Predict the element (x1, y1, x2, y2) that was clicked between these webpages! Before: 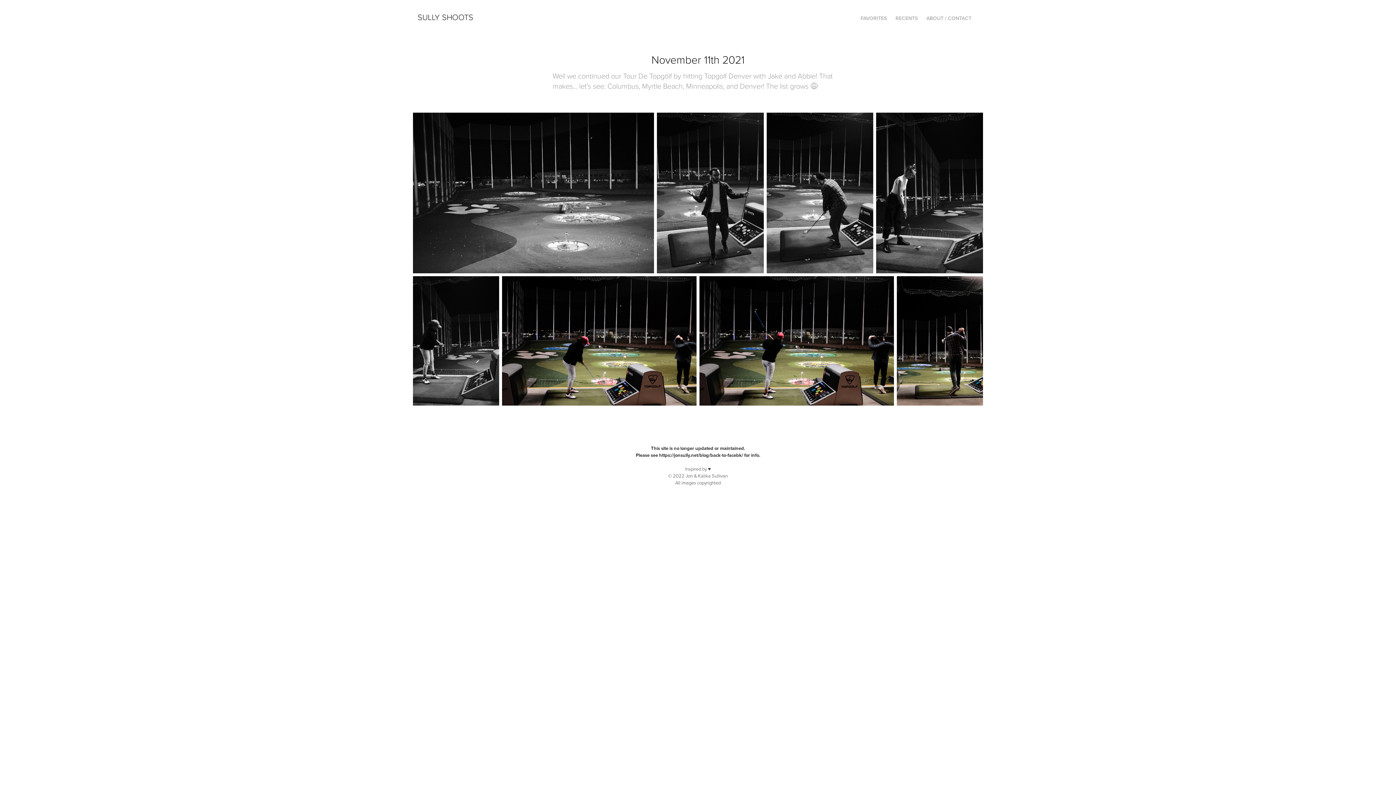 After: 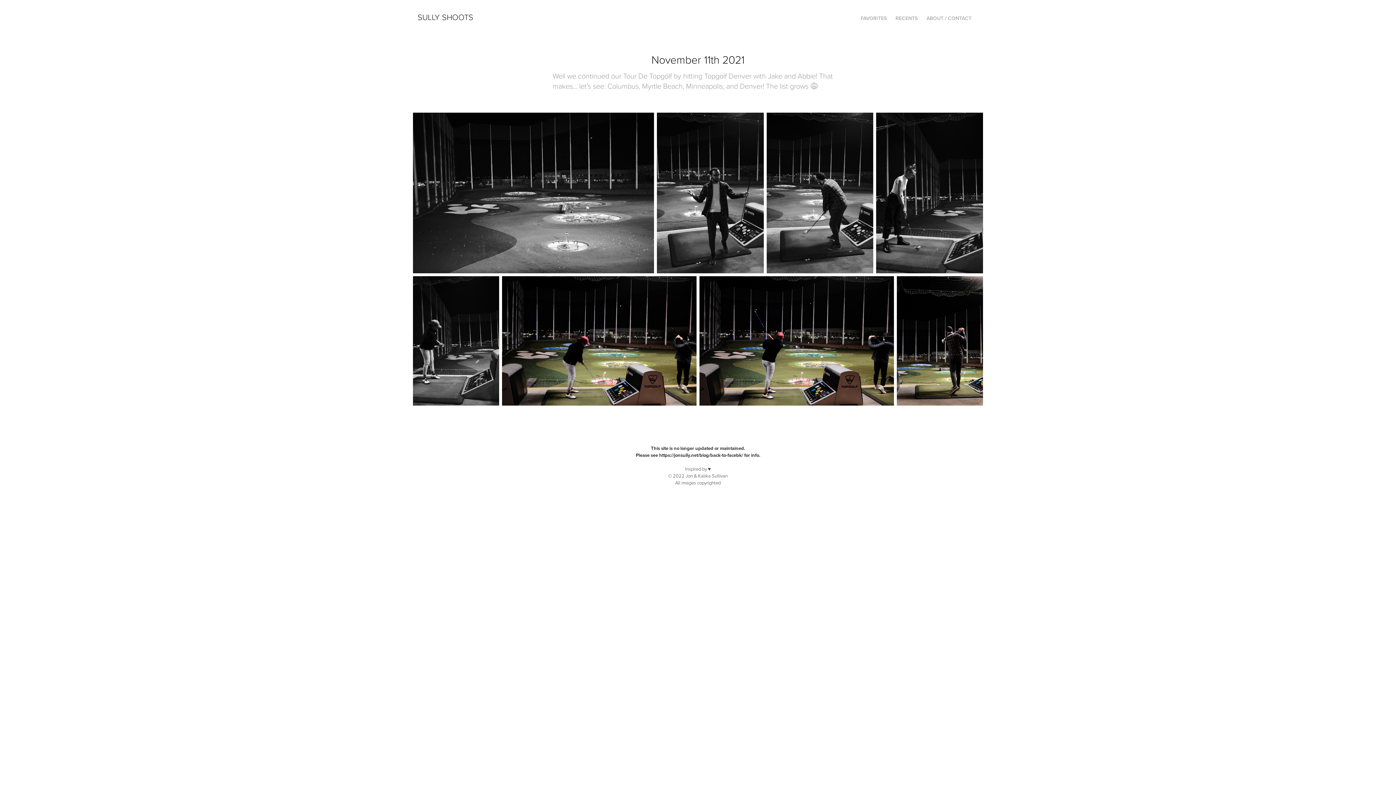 Action: label: https://jonsully.net/blog/back-to-facebk/ bbox: (659, 452, 743, 459)